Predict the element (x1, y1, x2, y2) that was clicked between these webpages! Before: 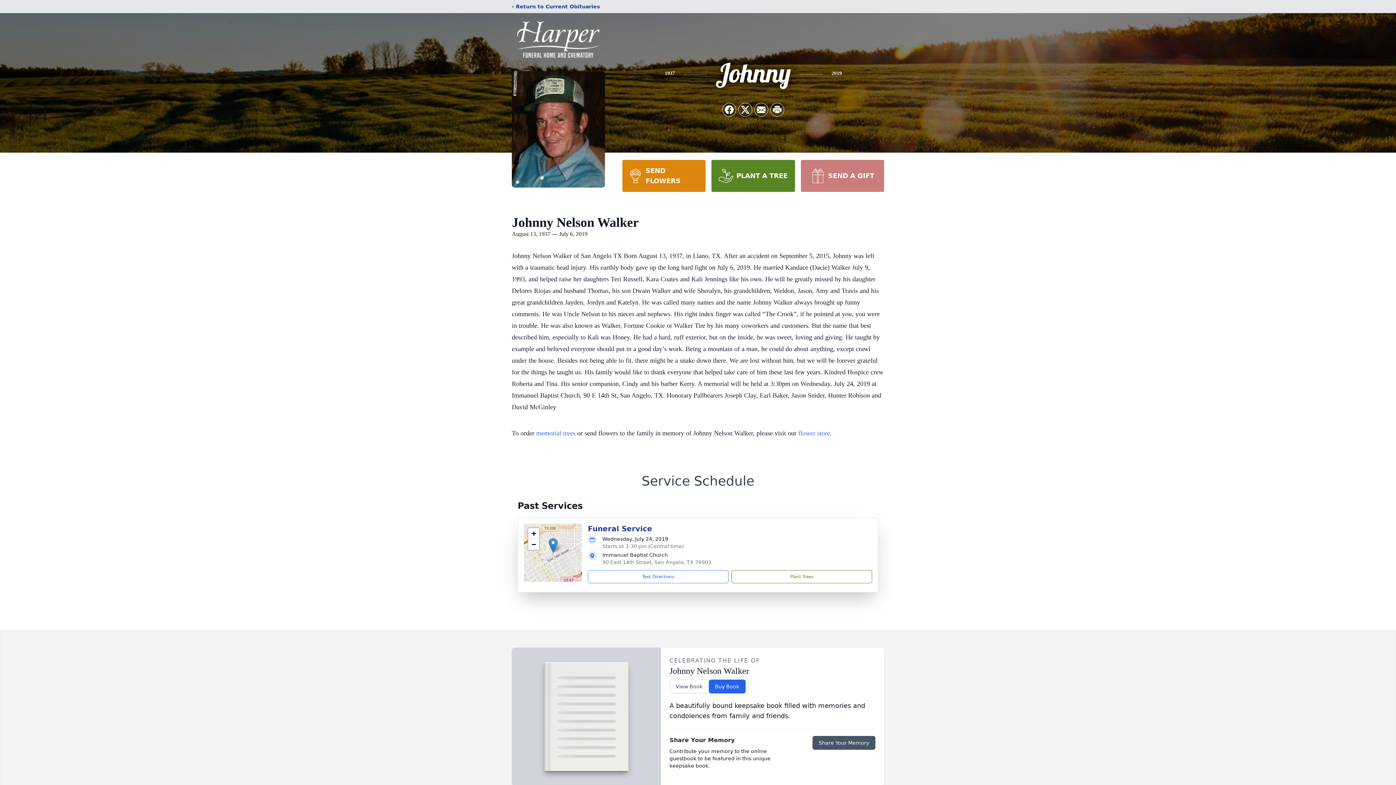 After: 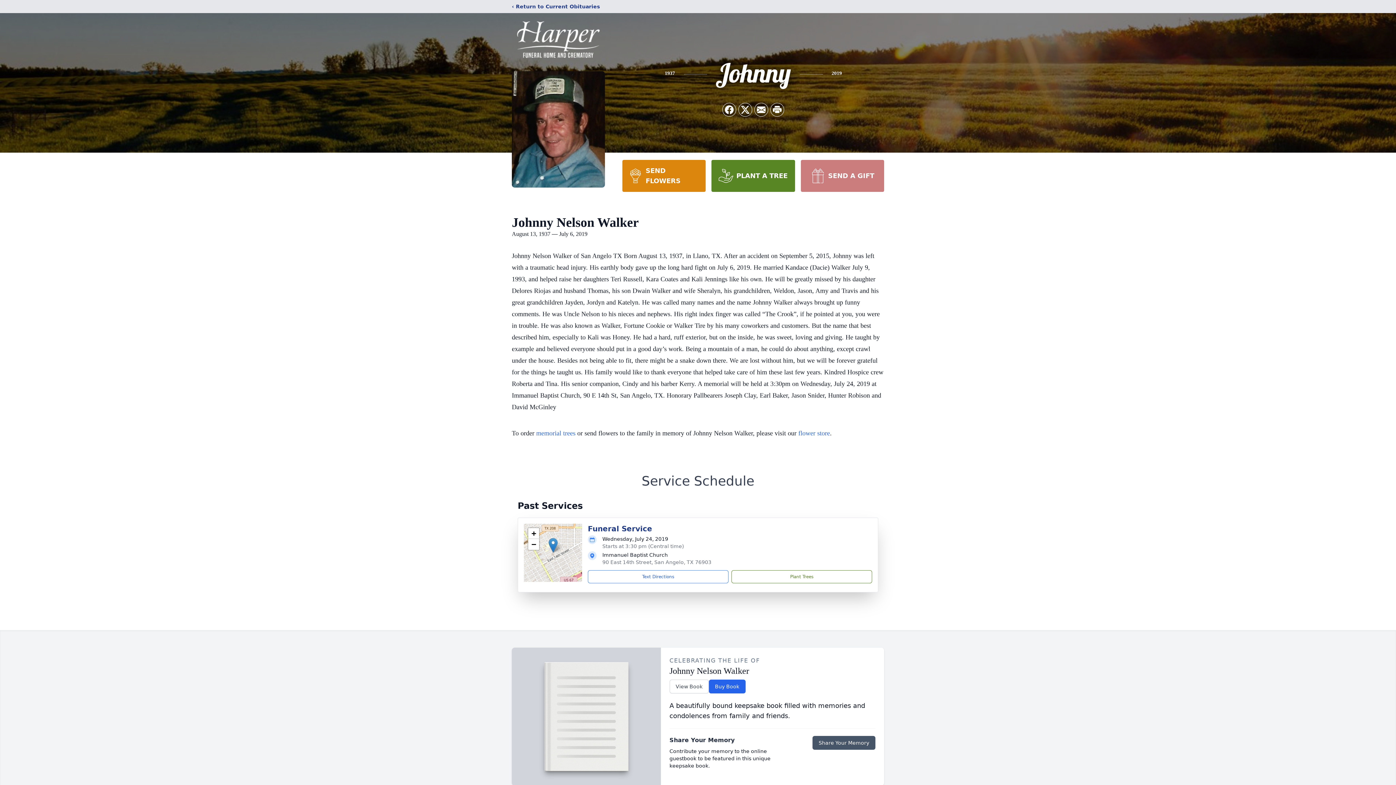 Action: bbox: (548, 538, 557, 553)